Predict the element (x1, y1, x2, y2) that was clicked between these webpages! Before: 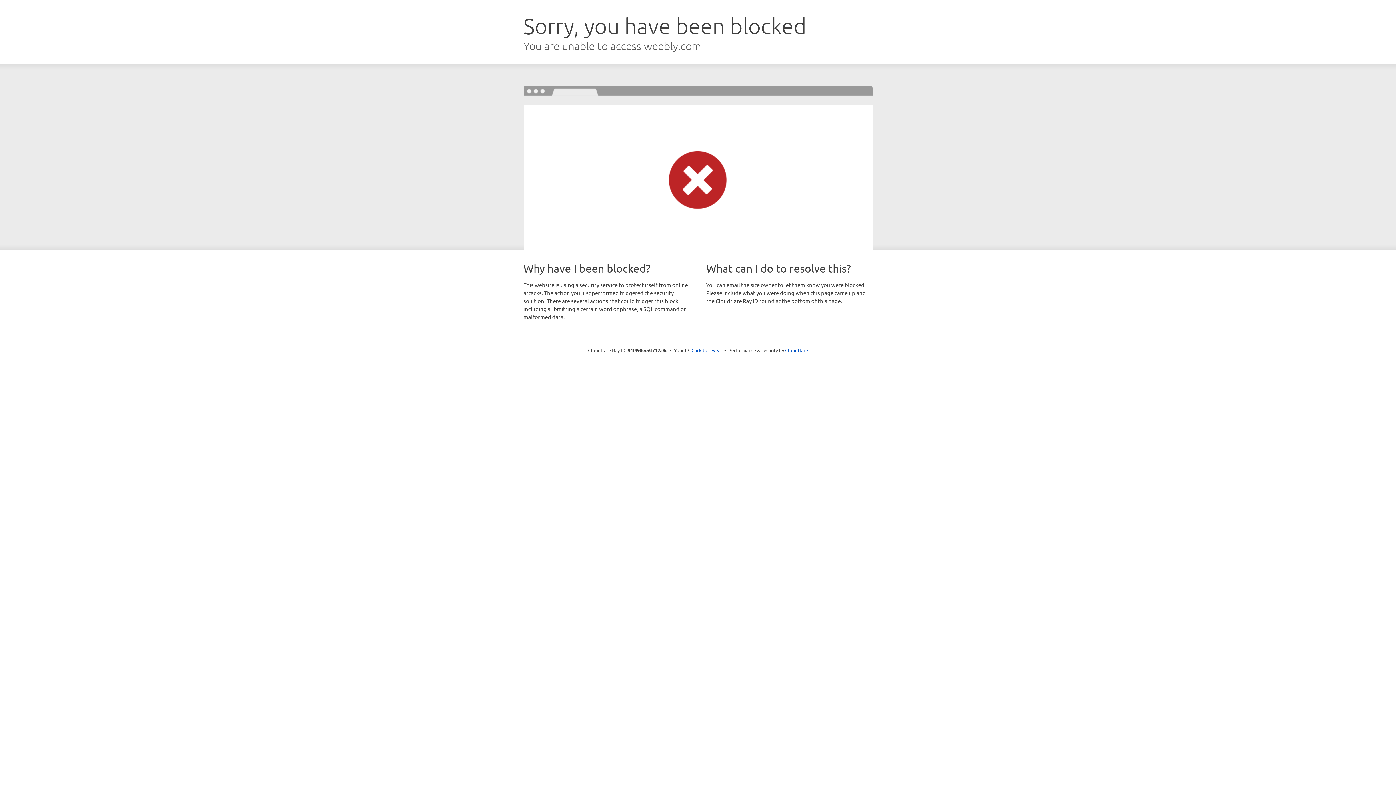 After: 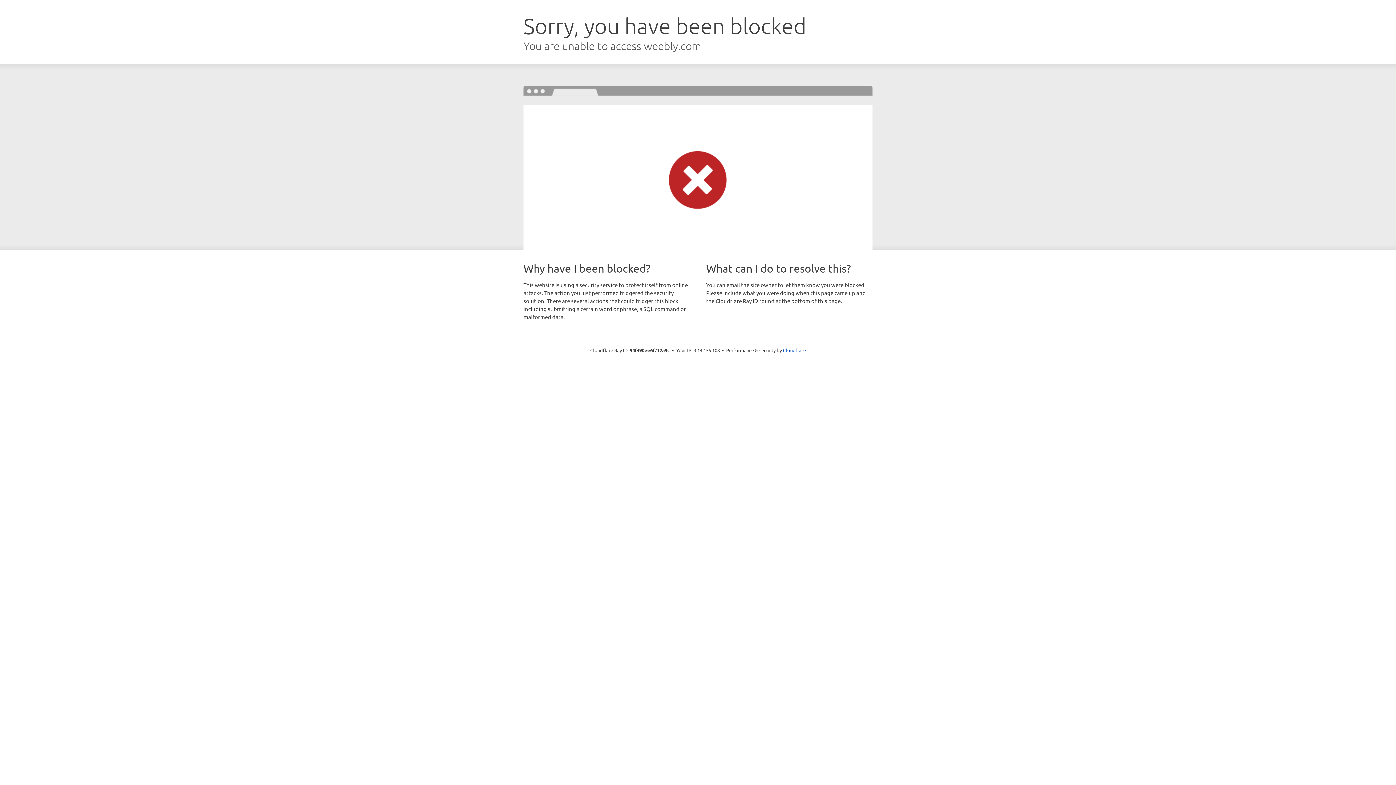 Action: bbox: (691, 346, 722, 353) label: Click to reveal